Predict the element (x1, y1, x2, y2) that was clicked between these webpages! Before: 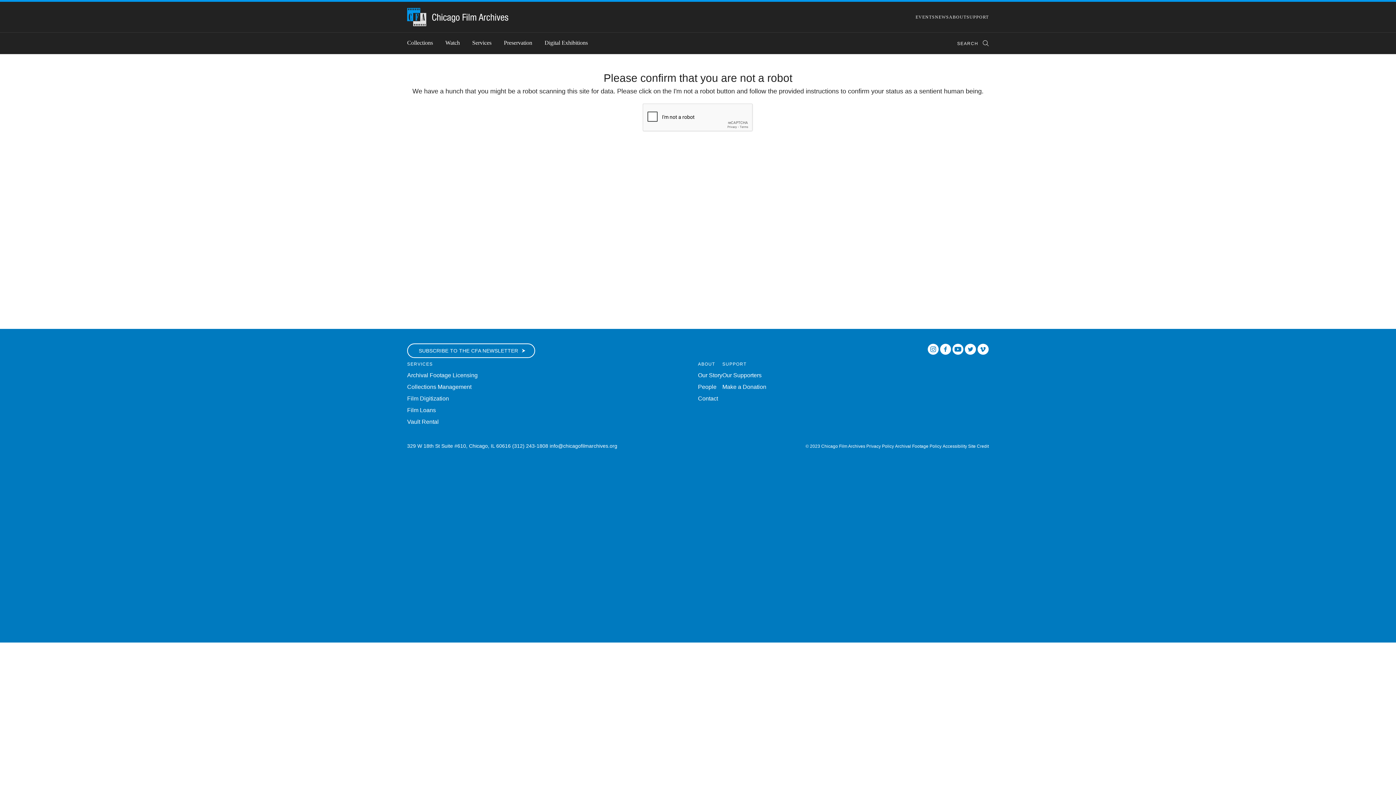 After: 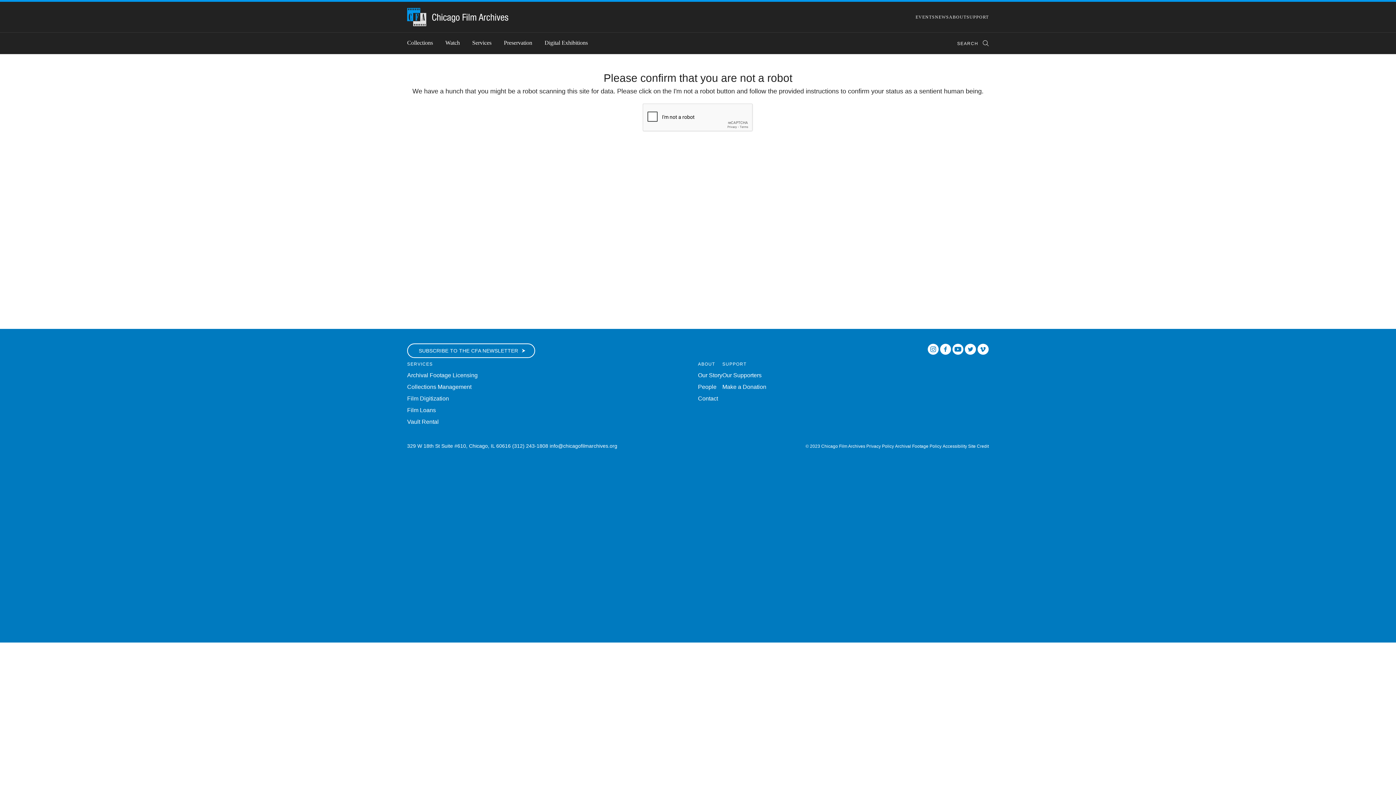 Action: label: Open Icon-vimeo in a new Window bbox: (977, 346, 989, 352)